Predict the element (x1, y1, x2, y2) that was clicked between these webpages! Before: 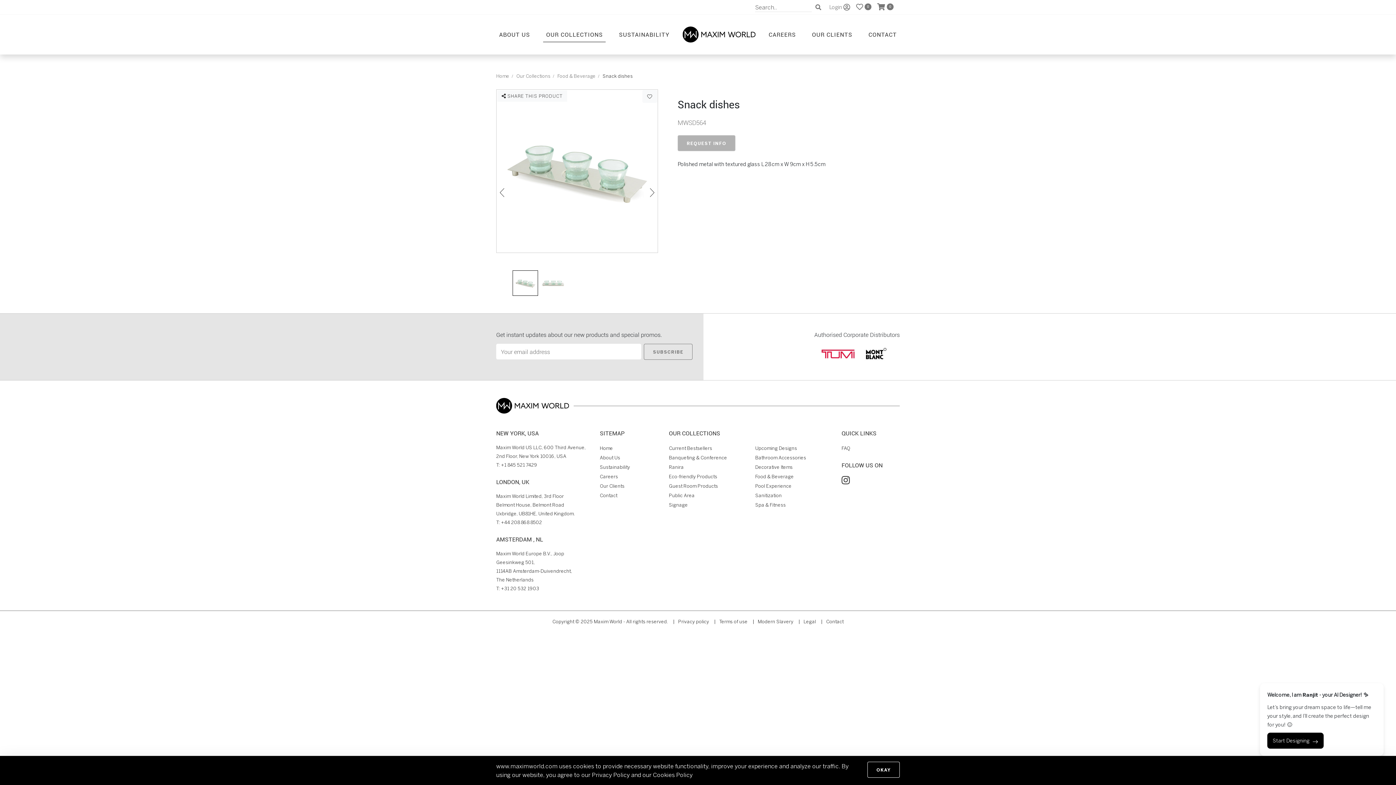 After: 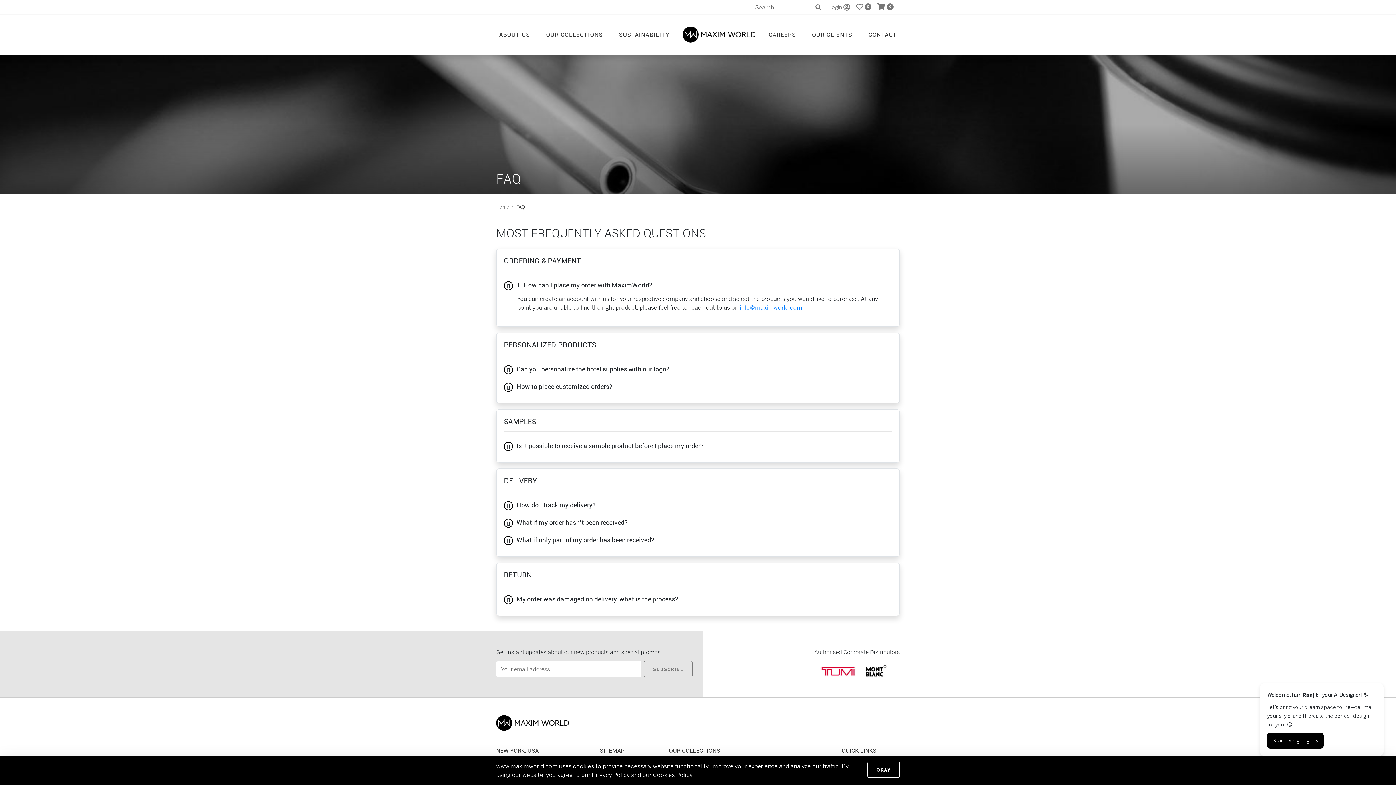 Action: bbox: (841, 445, 850, 451) label: FAQ